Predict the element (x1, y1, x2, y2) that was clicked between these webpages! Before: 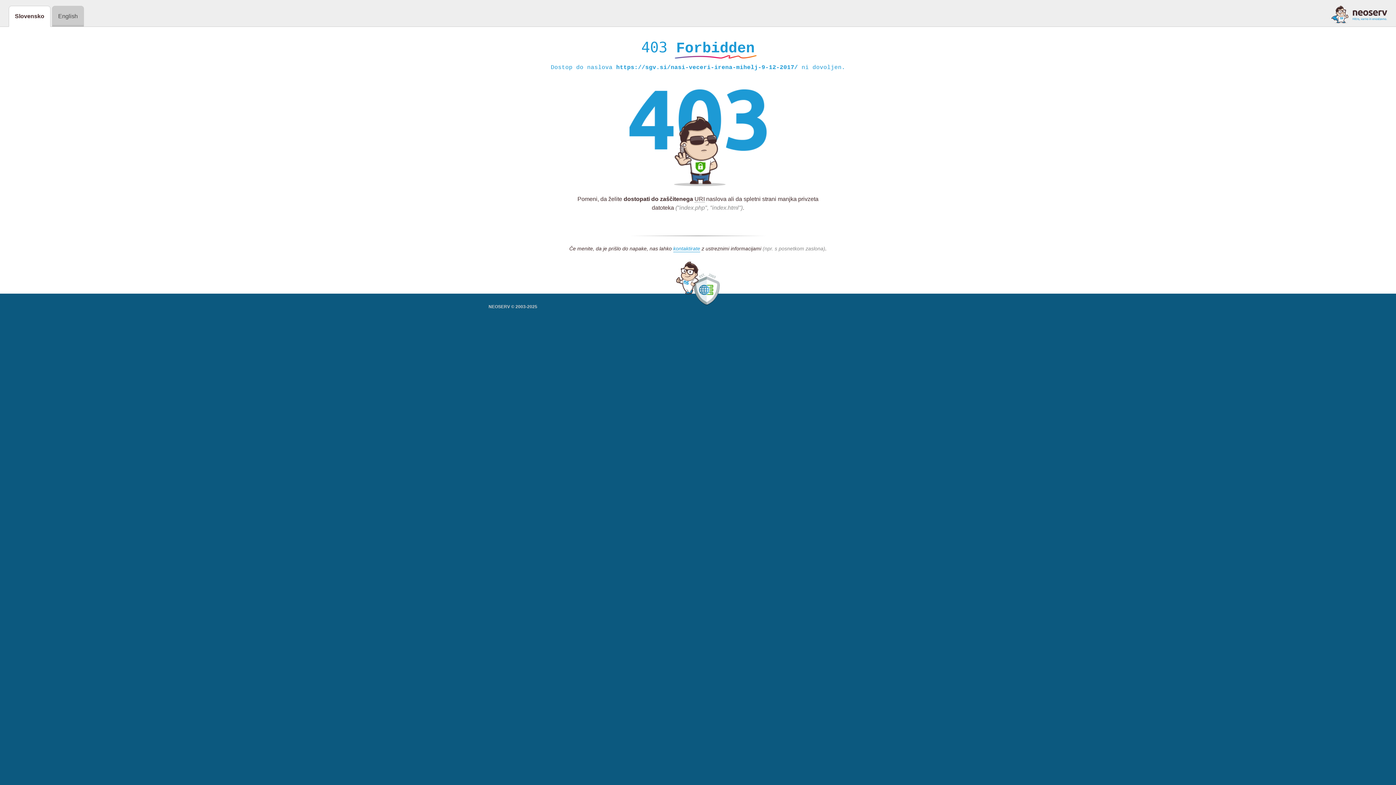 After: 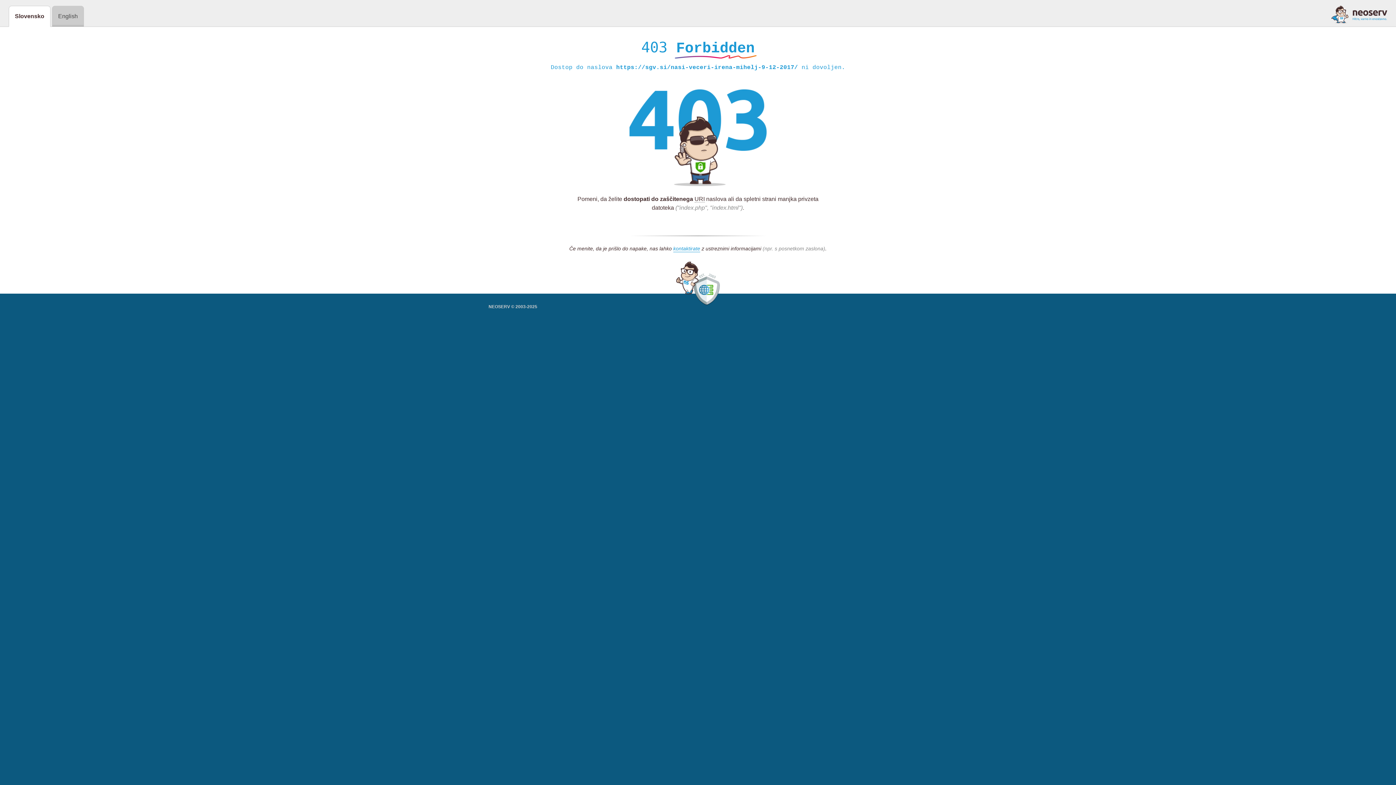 Action: bbox: (1331, 5, 1387, 23)